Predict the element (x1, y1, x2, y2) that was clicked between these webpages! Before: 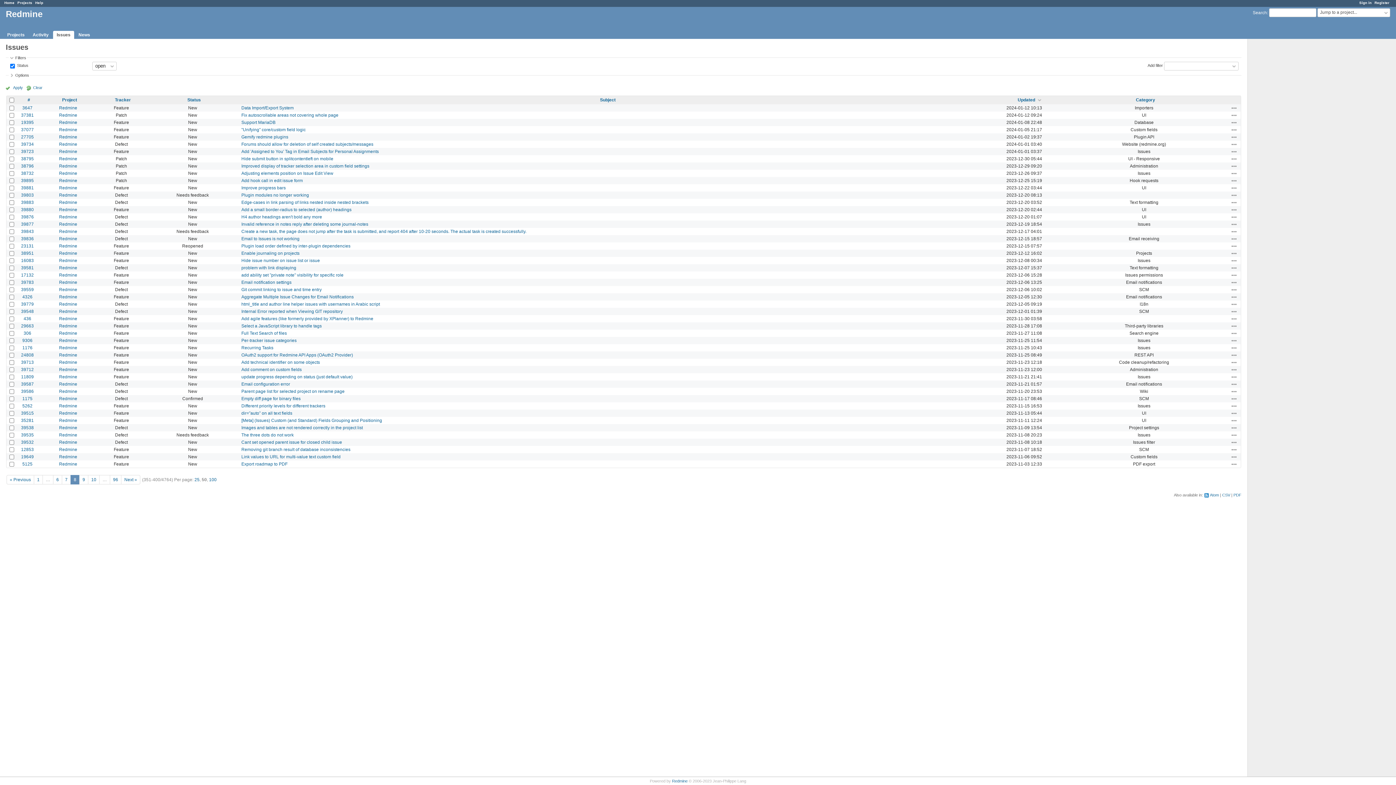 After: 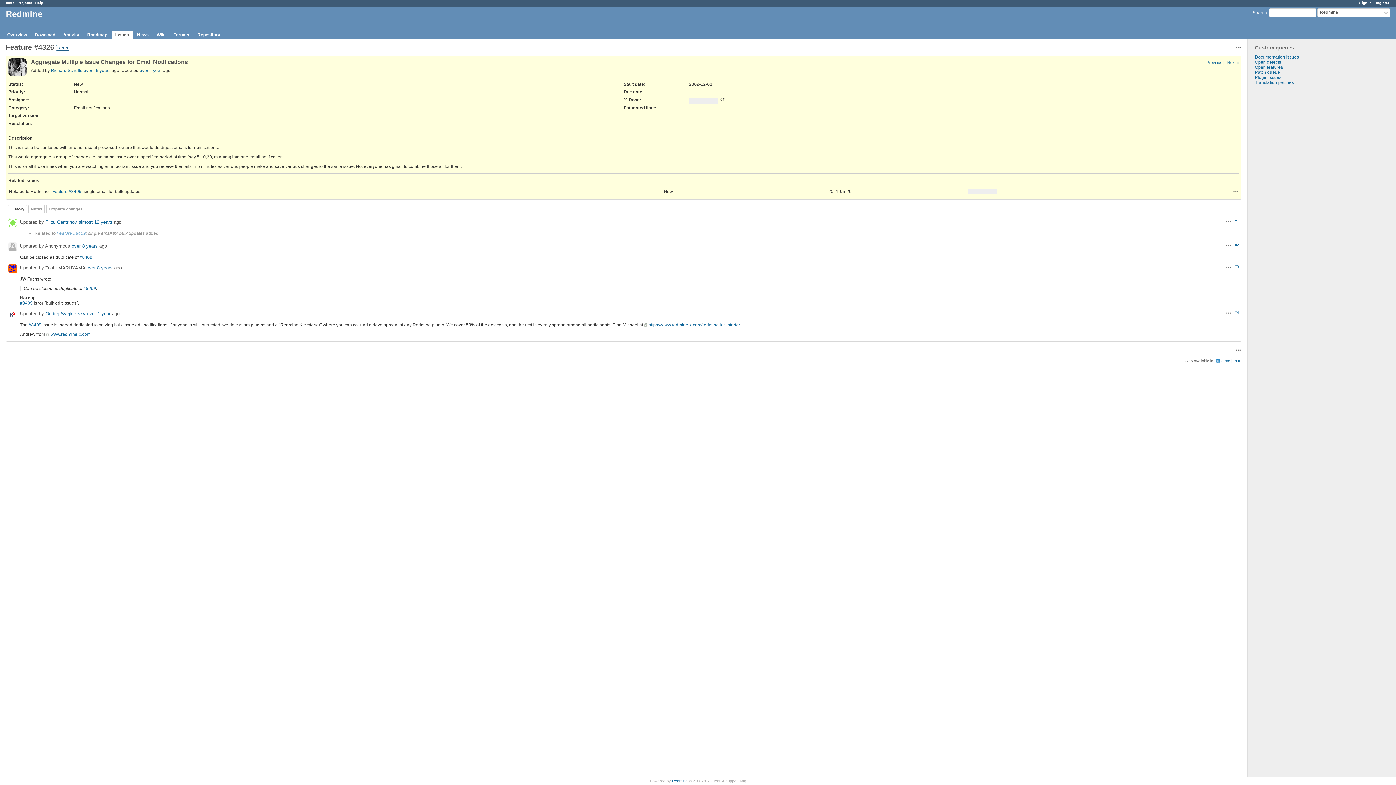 Action: label: 4326 bbox: (22, 294, 32, 299)